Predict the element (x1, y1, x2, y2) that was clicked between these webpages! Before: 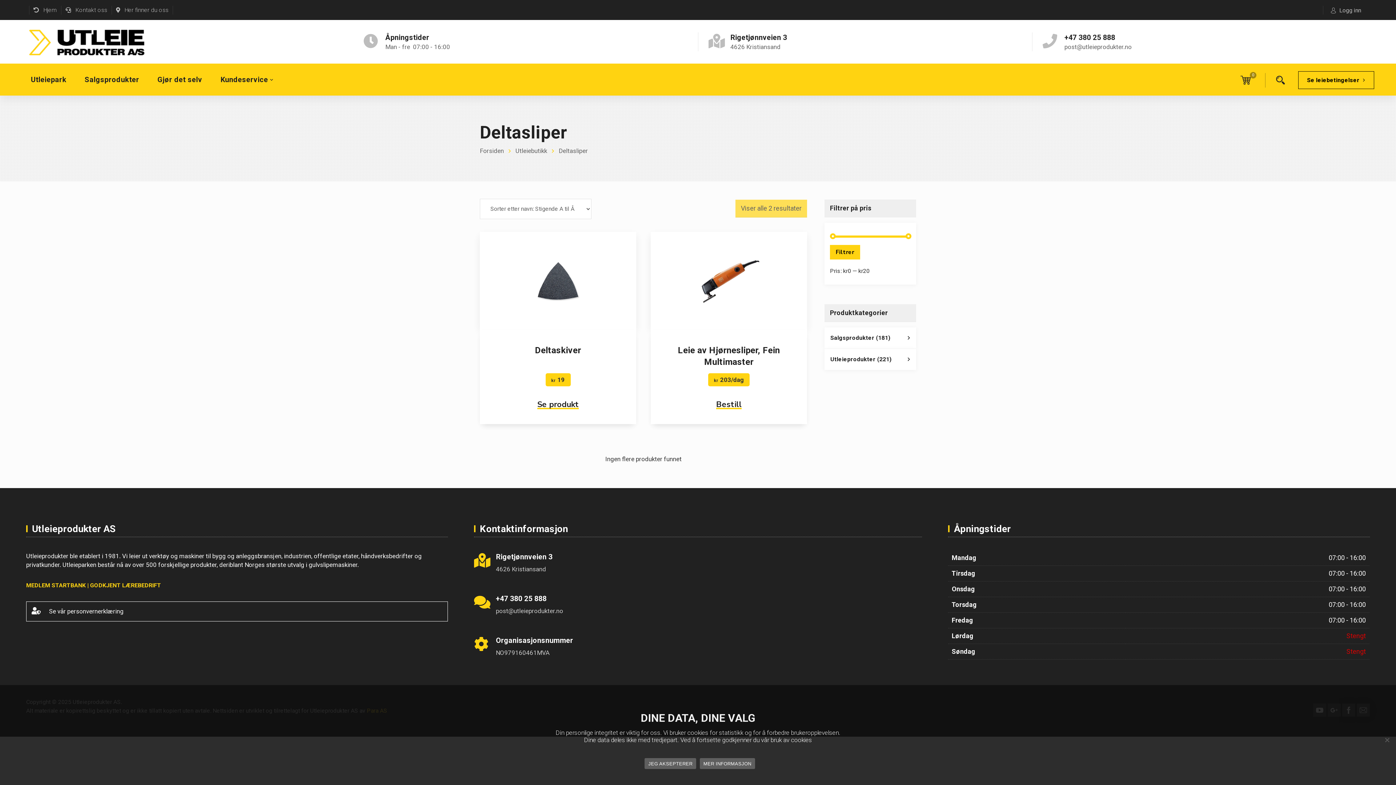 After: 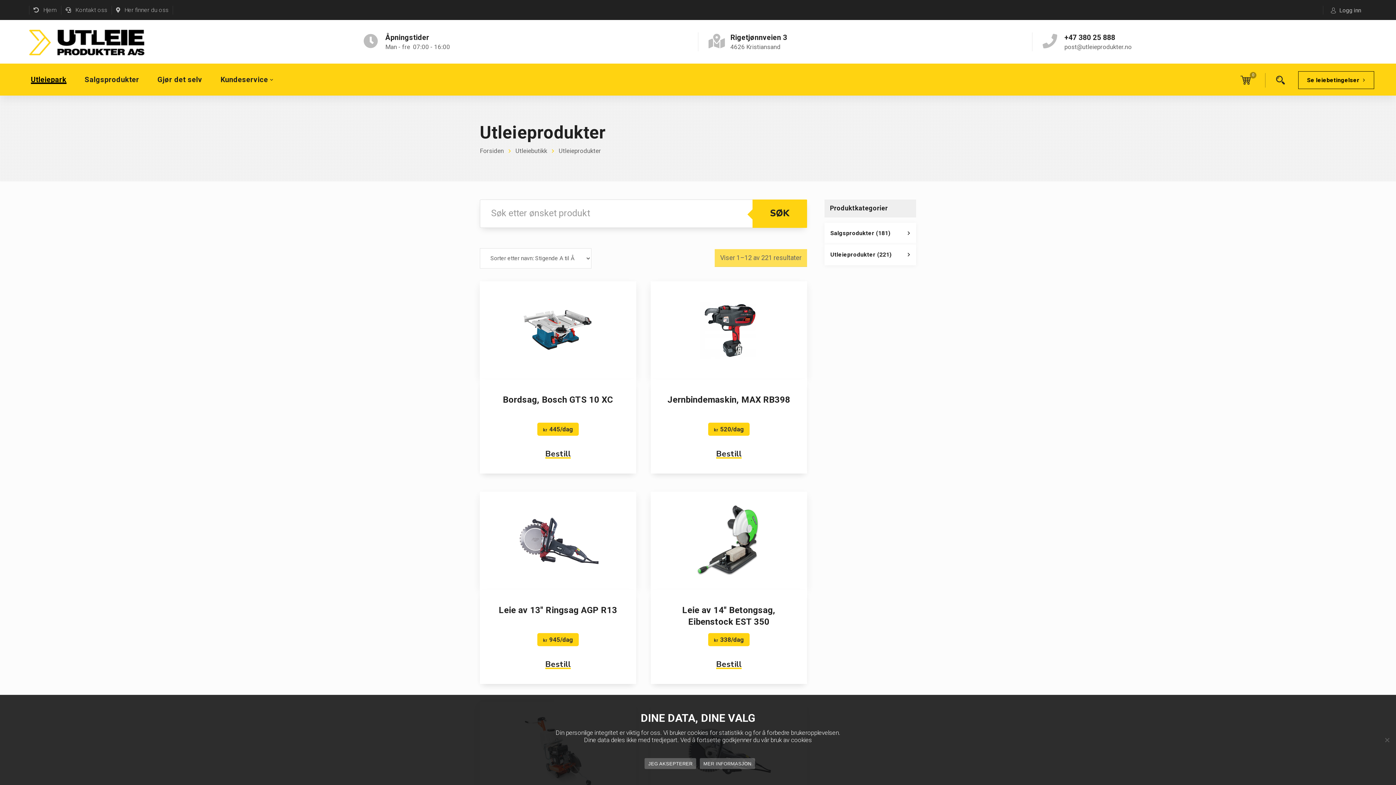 Action: label: Utleiepark bbox: (30, 63, 66, 95)